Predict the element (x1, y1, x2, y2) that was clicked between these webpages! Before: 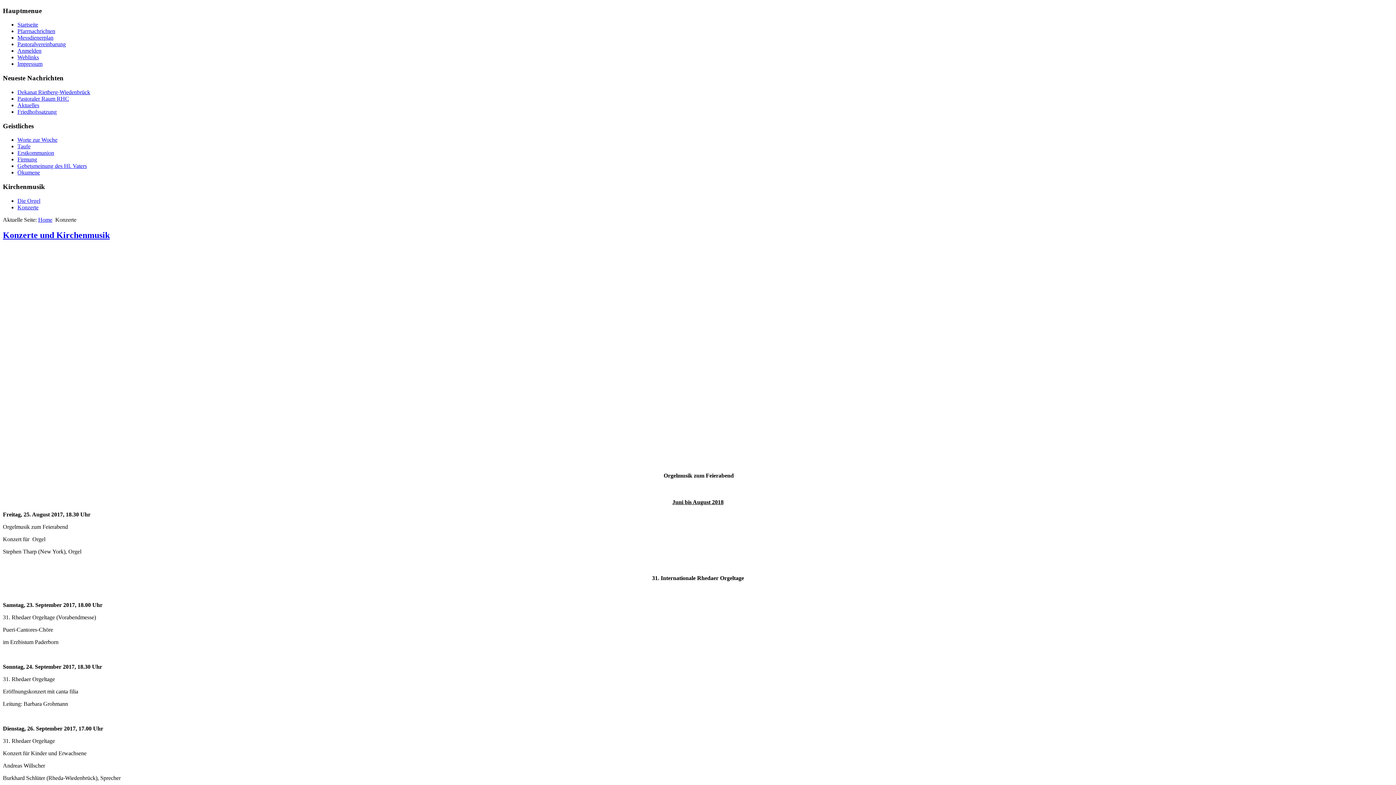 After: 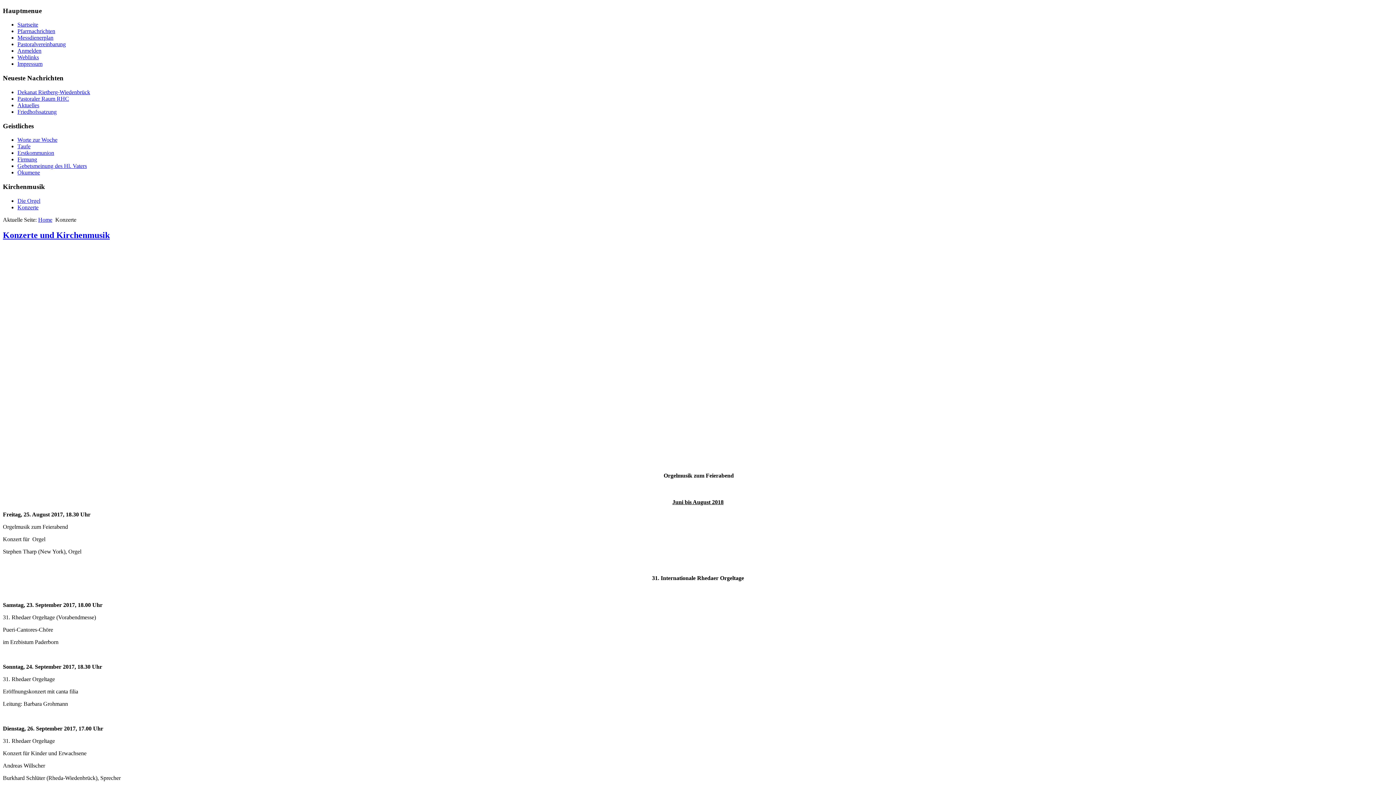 Action: bbox: (17, 89, 90, 95) label: Dekanat Rietberg-Wiedenbrück